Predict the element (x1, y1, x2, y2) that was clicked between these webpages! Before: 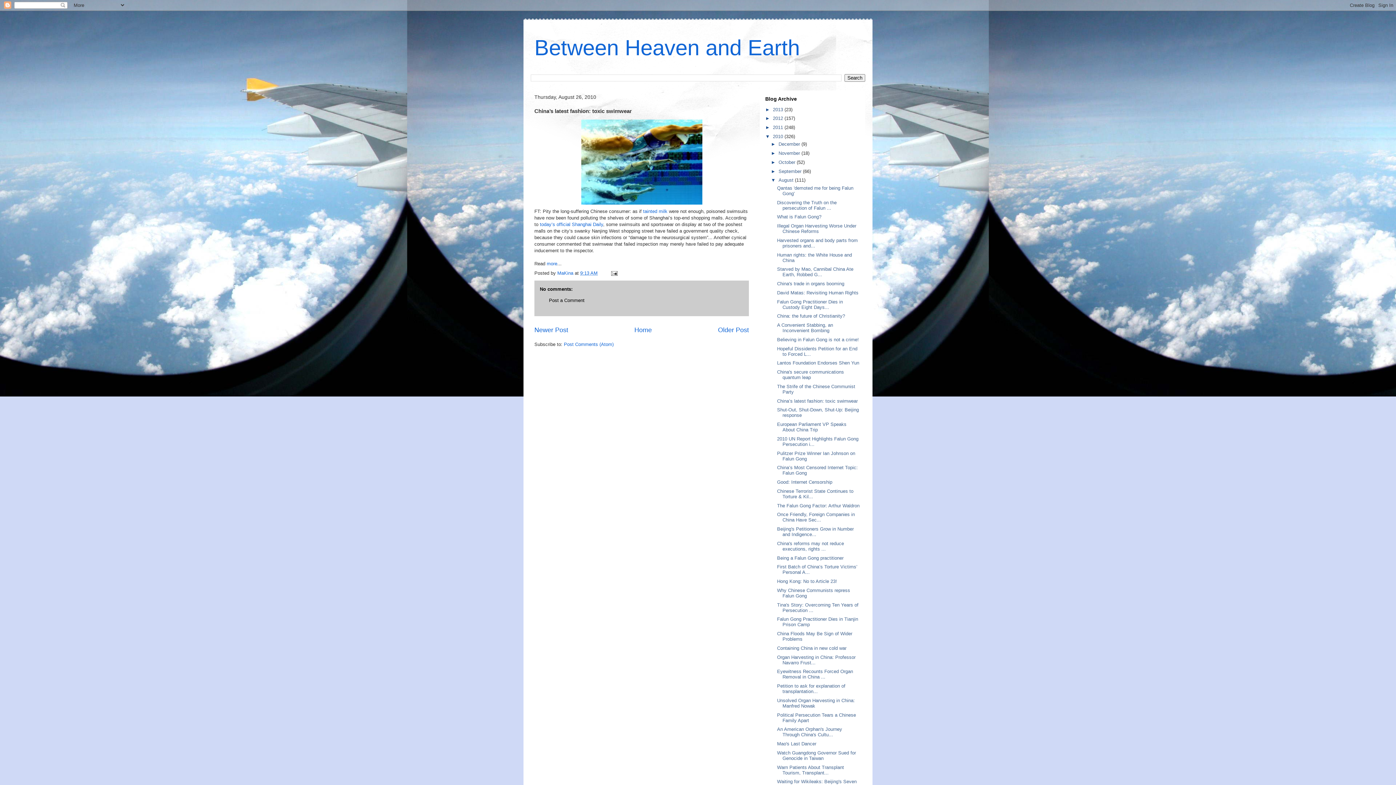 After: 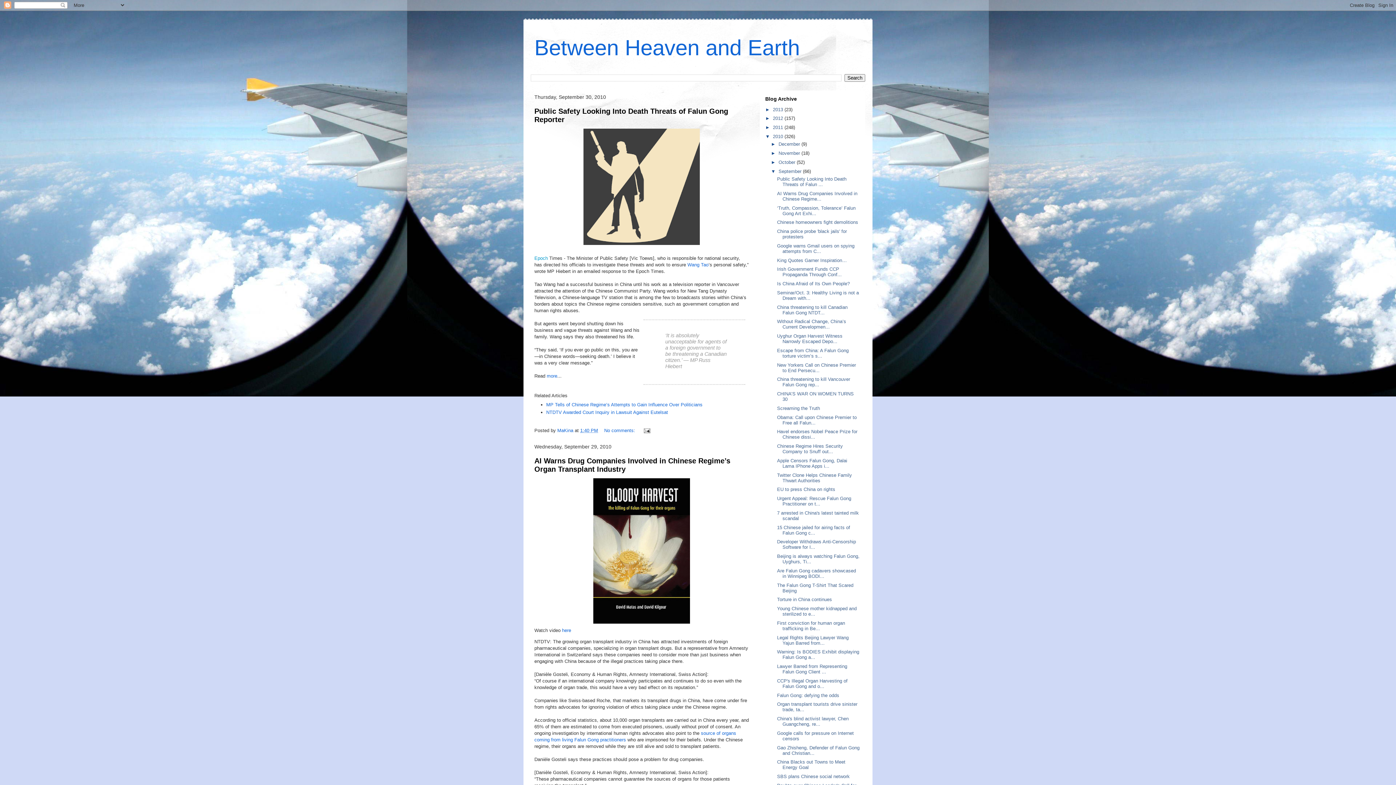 Action: label: September  bbox: (778, 168, 803, 174)